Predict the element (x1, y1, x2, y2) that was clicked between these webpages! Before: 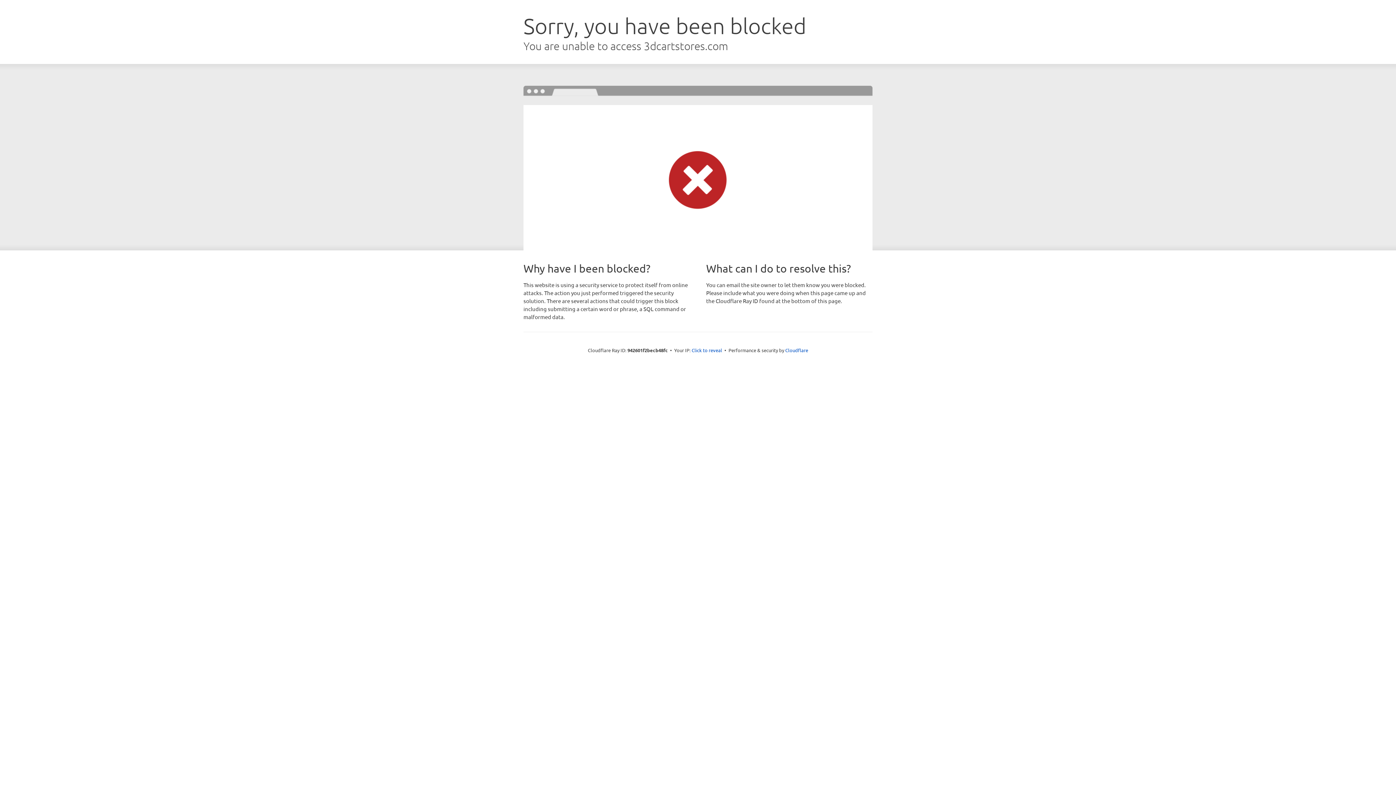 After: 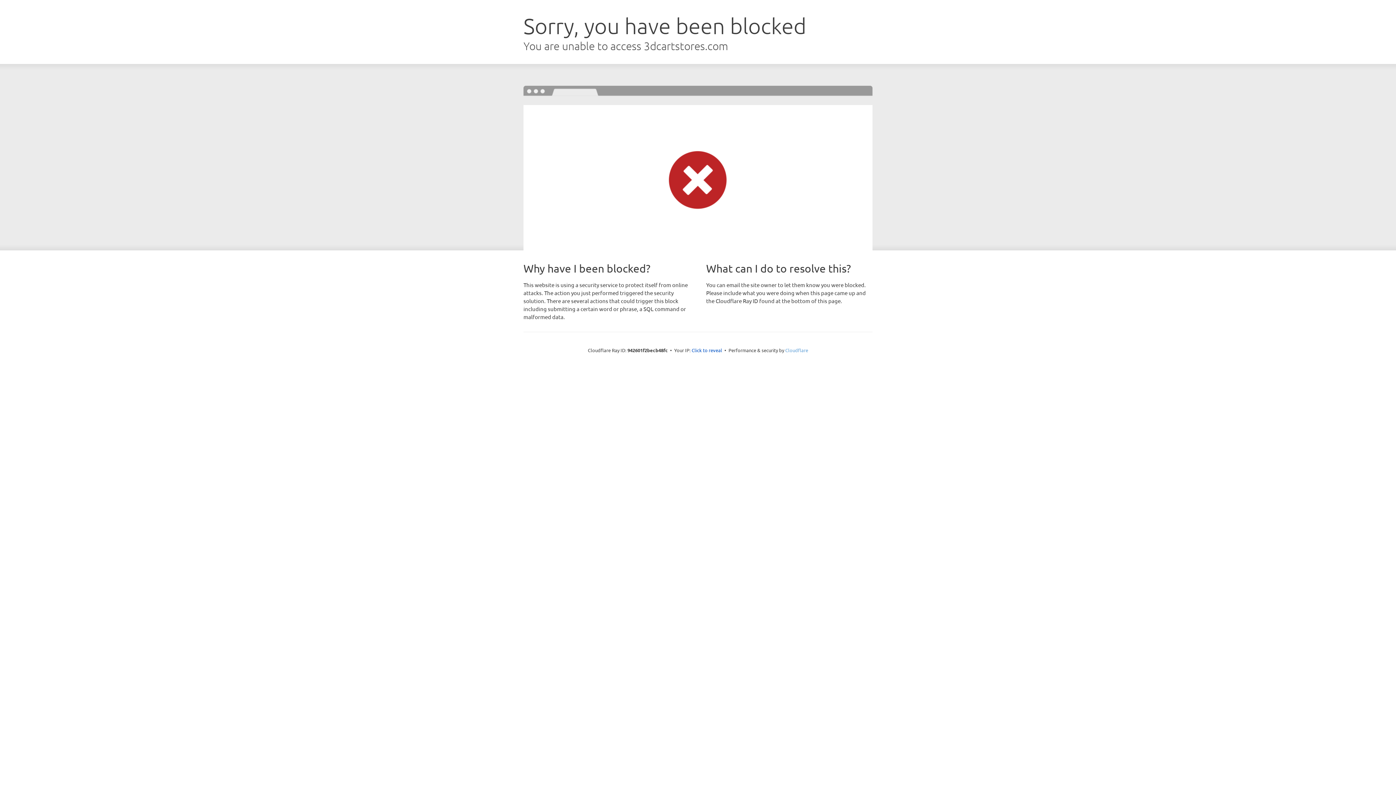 Action: bbox: (785, 347, 808, 353) label: Cloudflare